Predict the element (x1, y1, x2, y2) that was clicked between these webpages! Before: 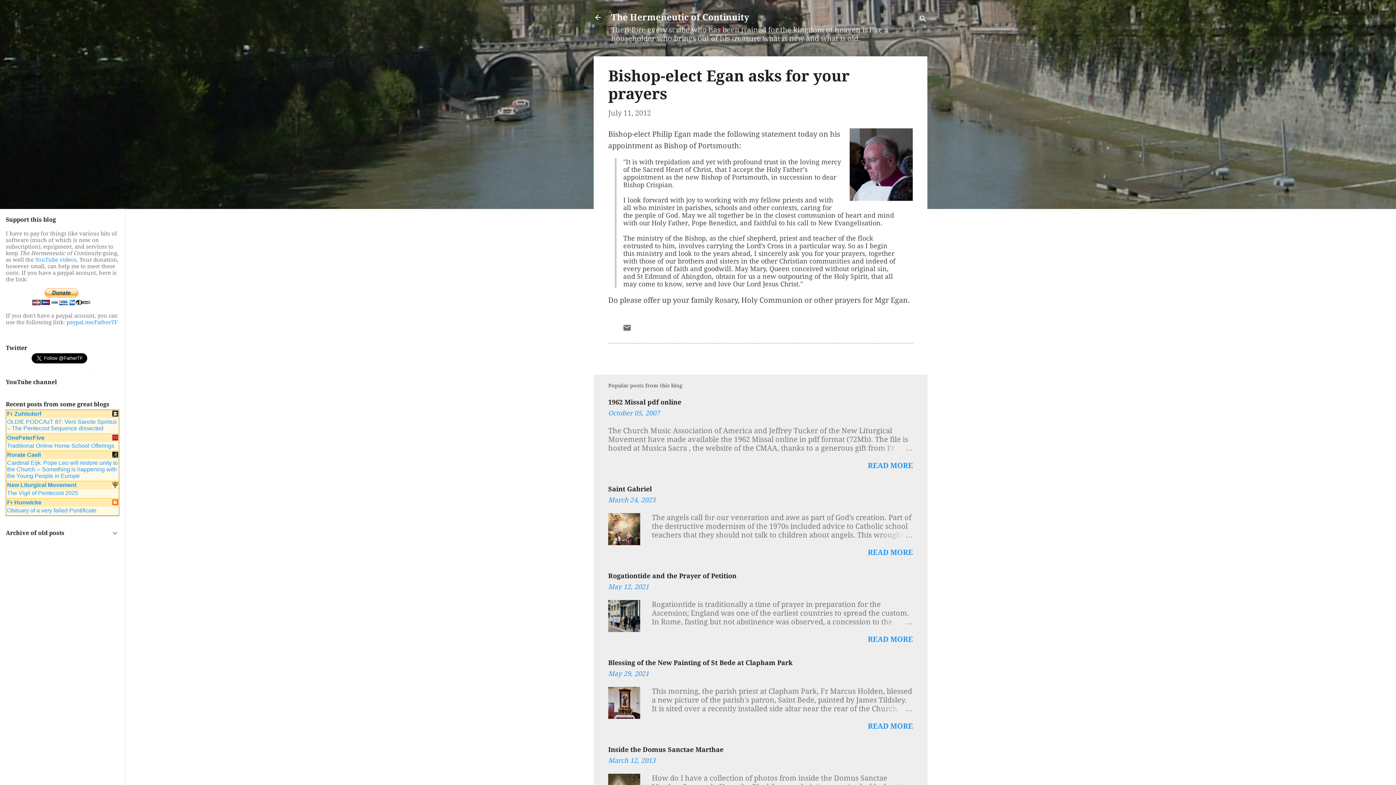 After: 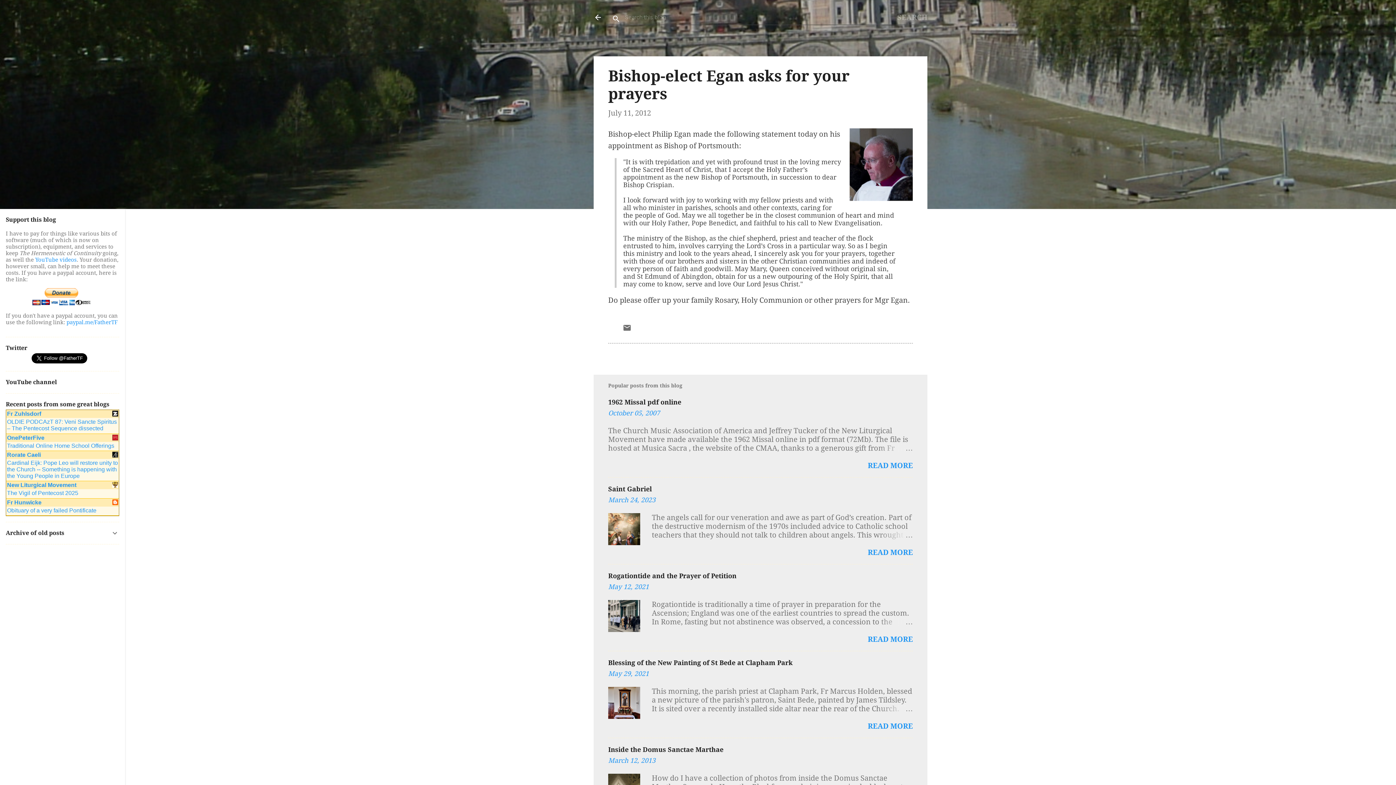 Action: bbox: (918, 8, 927, 30) label: Search